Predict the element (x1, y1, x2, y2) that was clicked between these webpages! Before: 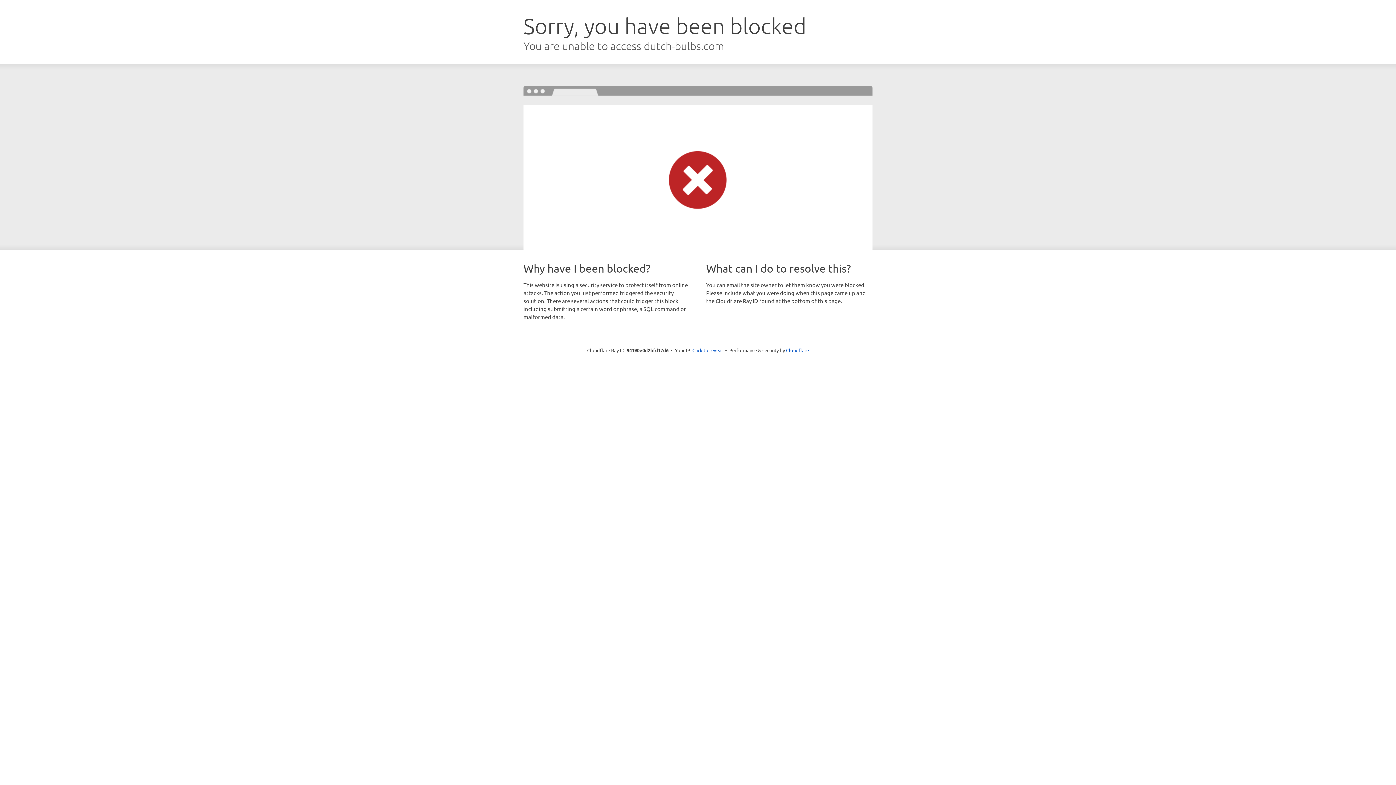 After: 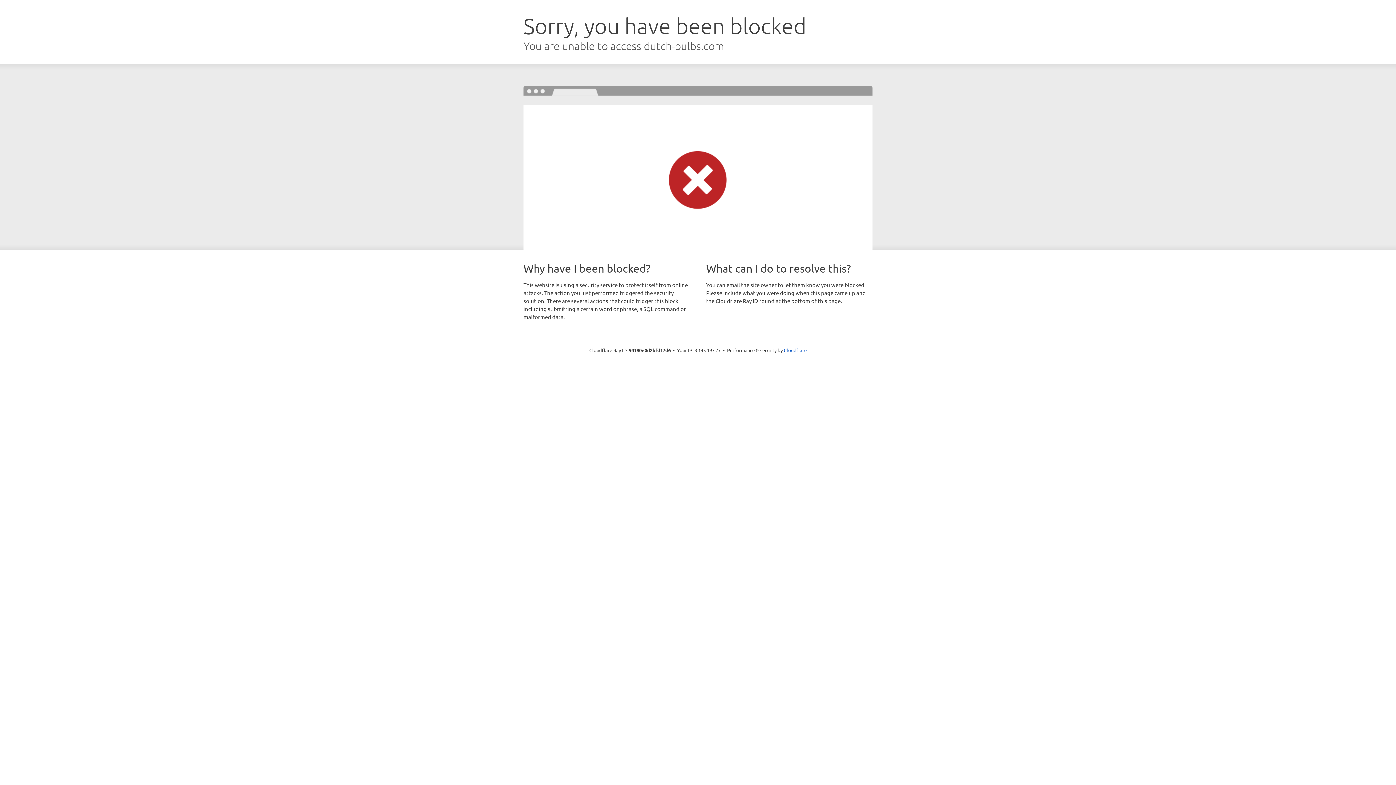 Action: label: Click to reveal bbox: (692, 346, 723, 353)